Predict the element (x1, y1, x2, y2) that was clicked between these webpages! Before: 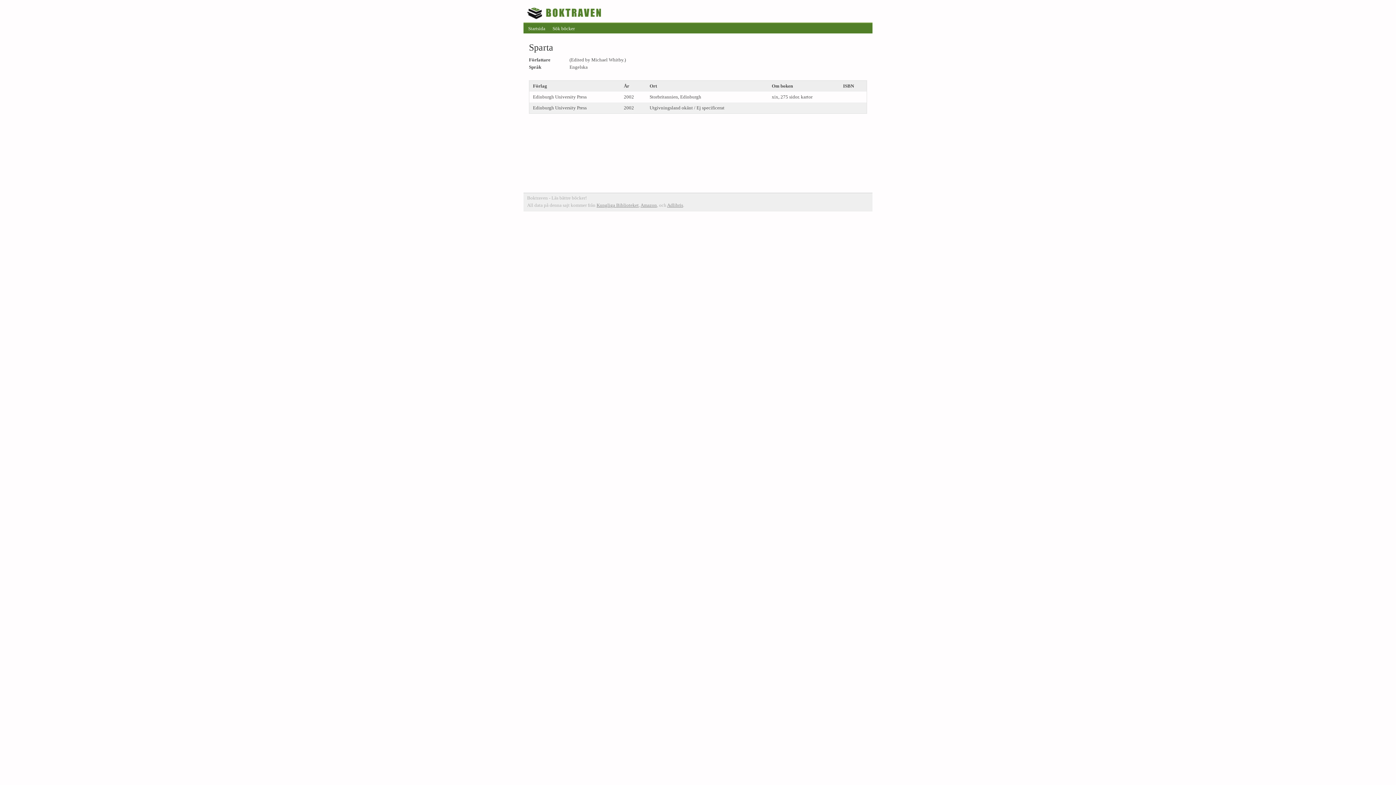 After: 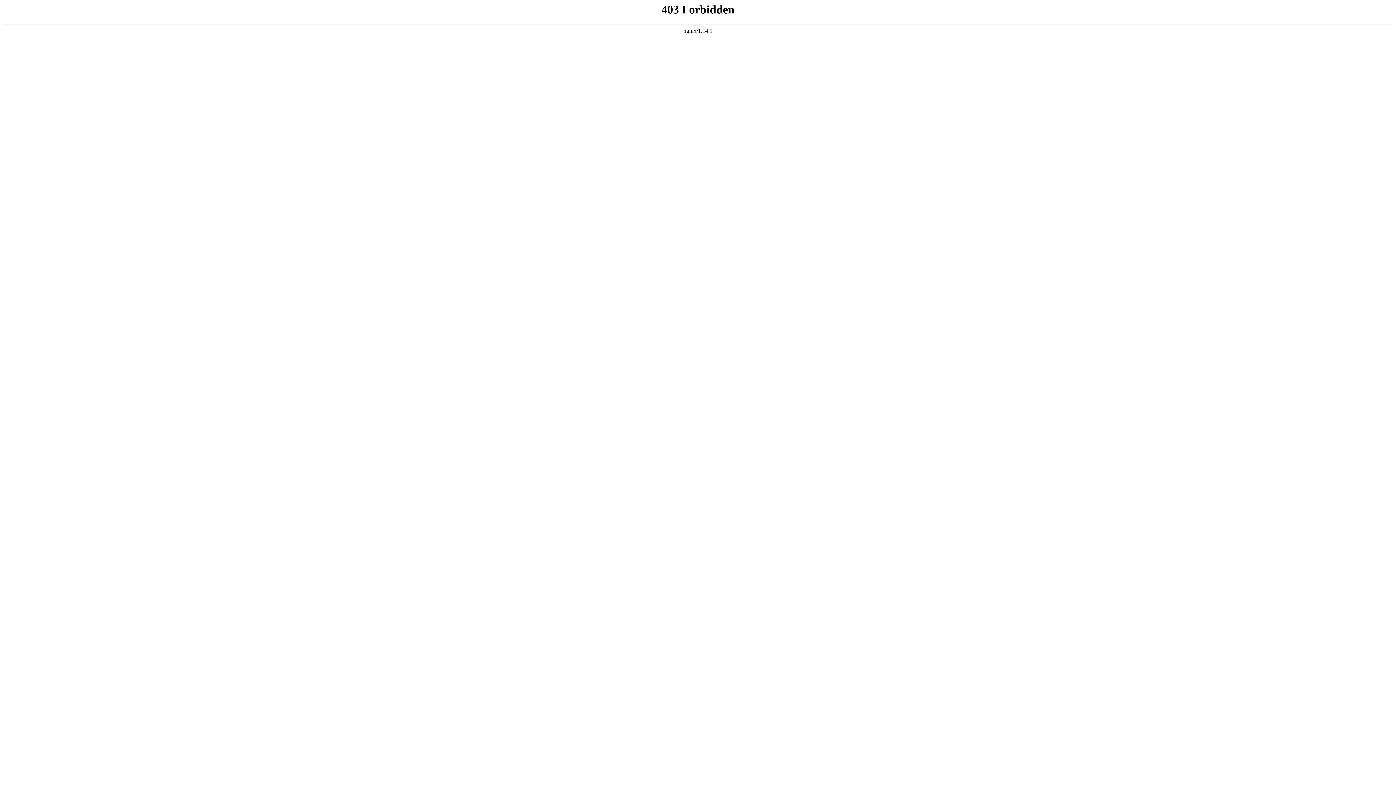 Action: bbox: (596, 203, 638, 208) label: Kungliga Biblioteket